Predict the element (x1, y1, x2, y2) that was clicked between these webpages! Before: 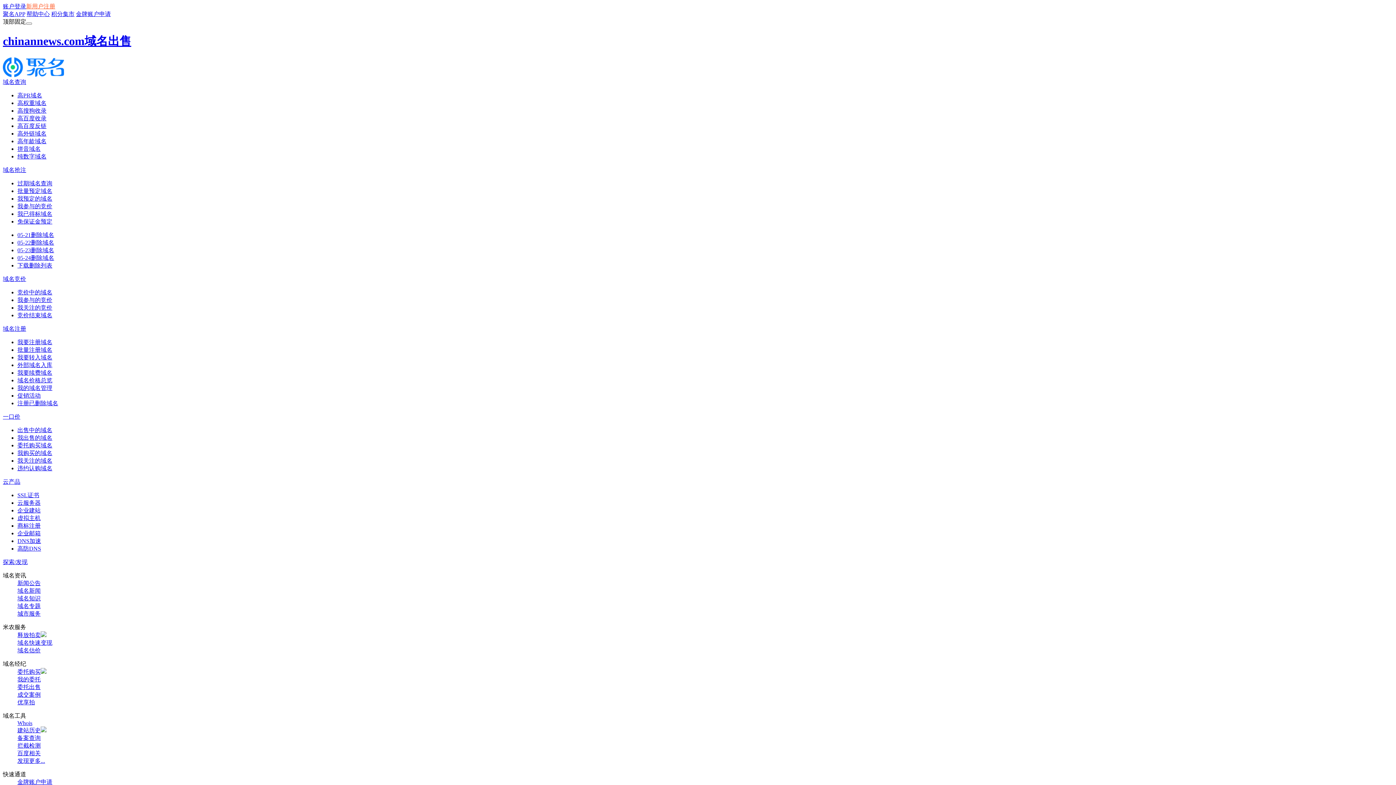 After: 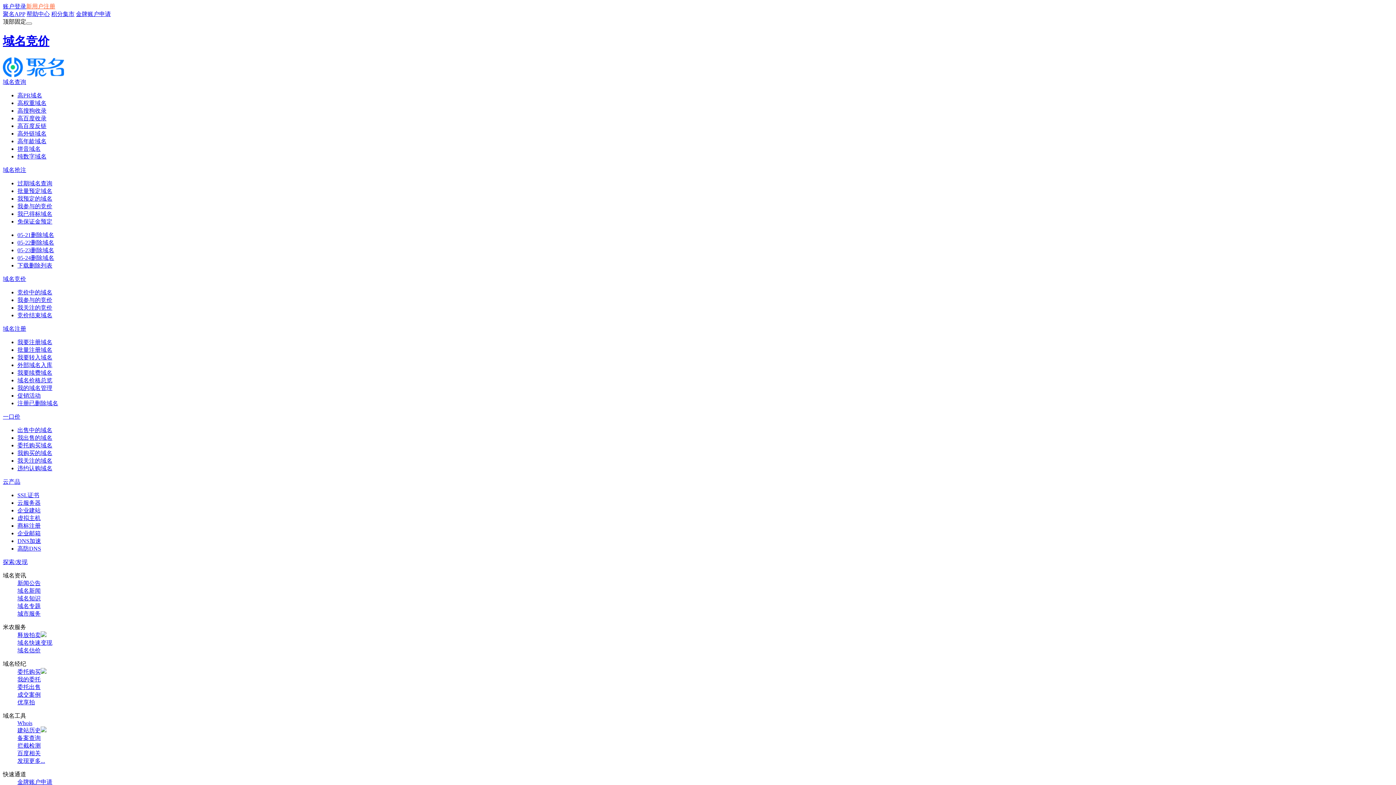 Action: bbox: (2, 275, 26, 282) label: 域名竞价